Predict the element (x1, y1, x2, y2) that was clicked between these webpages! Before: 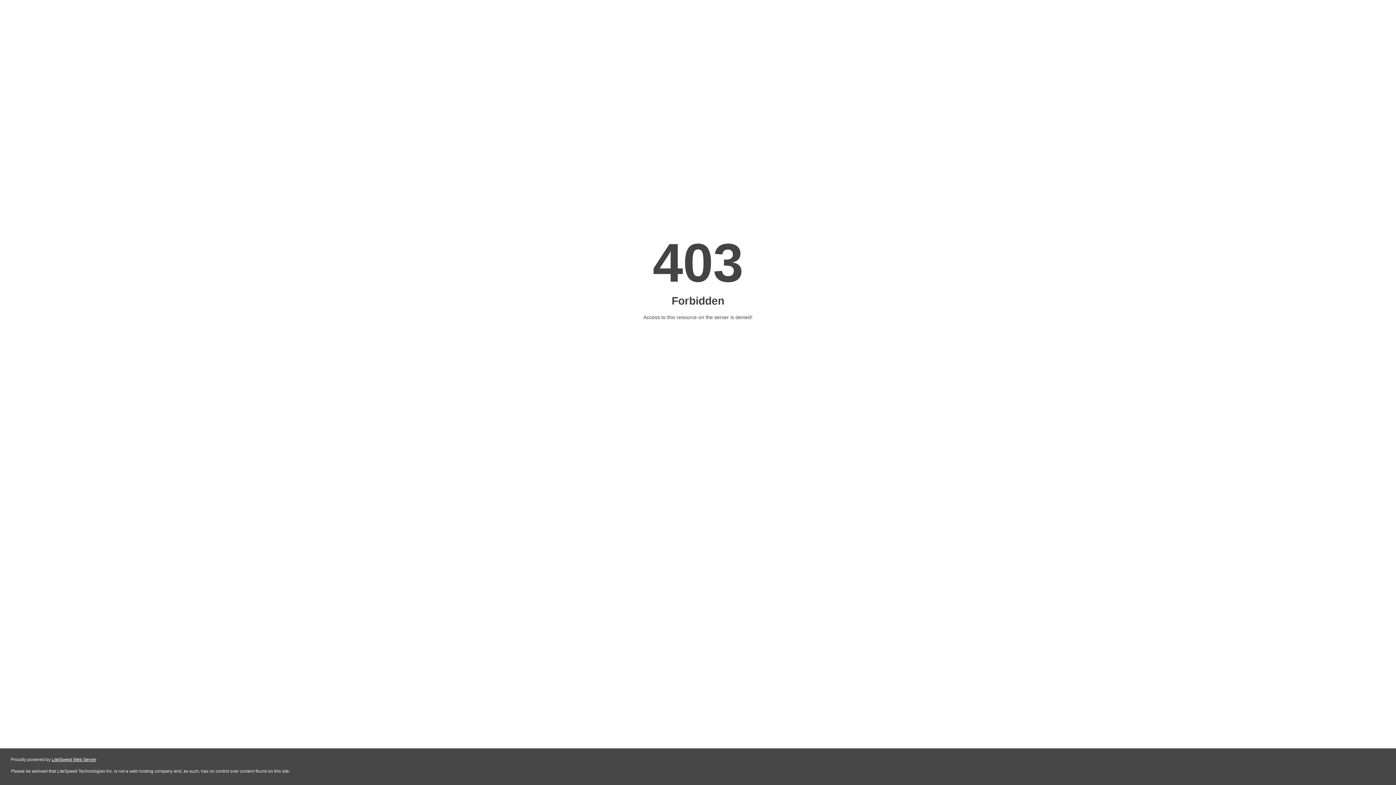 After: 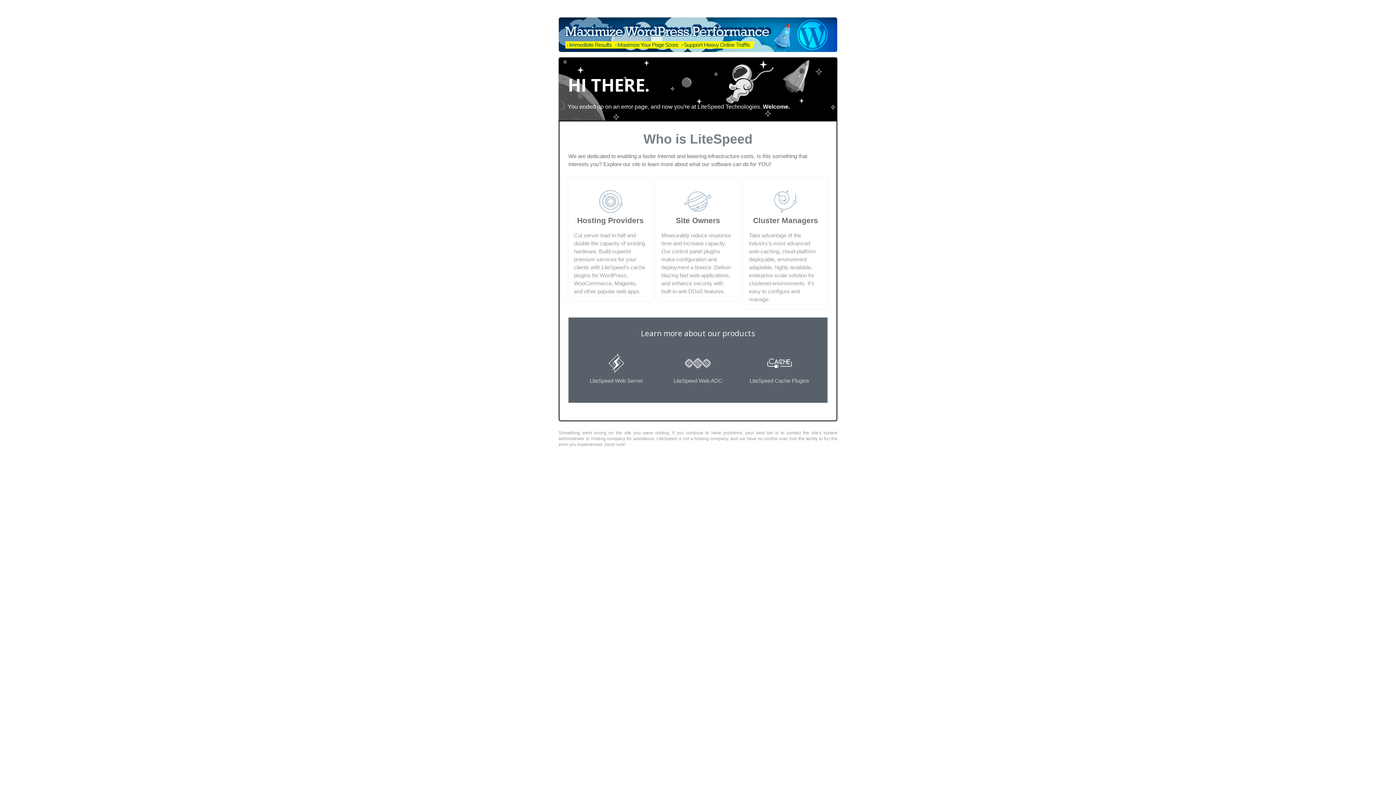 Action: label: LiteSpeed Web Server bbox: (51, 757, 96, 762)